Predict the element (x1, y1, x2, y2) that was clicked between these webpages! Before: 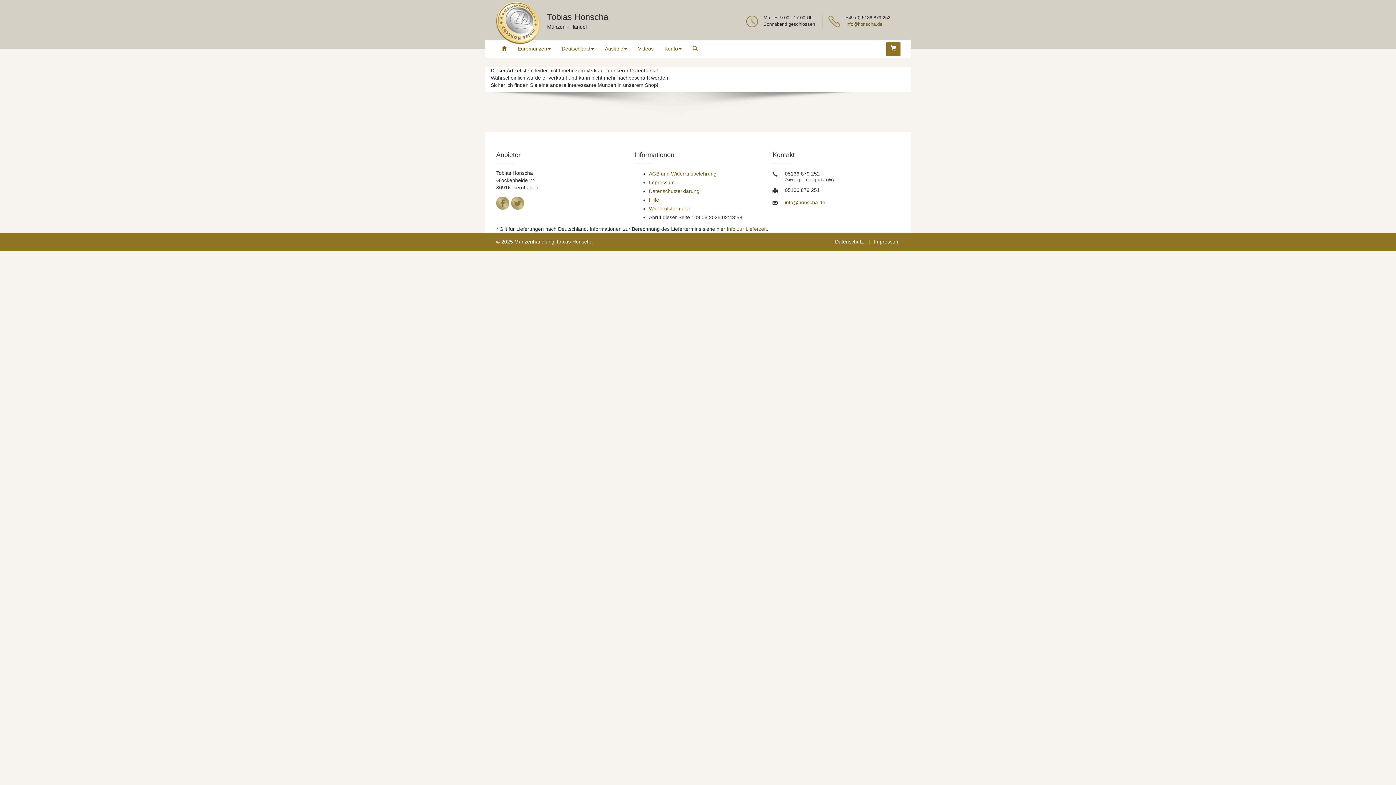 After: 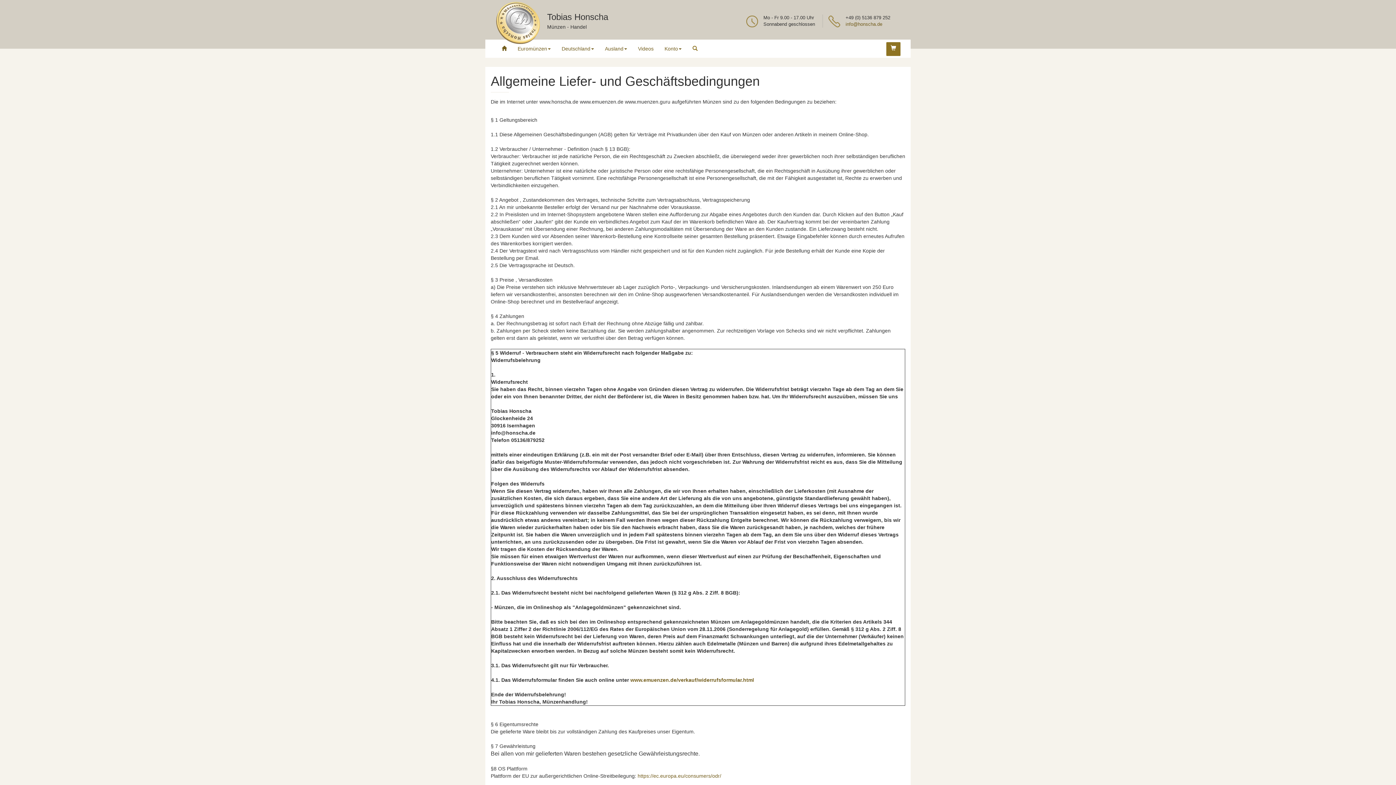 Action: bbox: (649, 170, 716, 176) label: AGB und Widerrufsbelehrung